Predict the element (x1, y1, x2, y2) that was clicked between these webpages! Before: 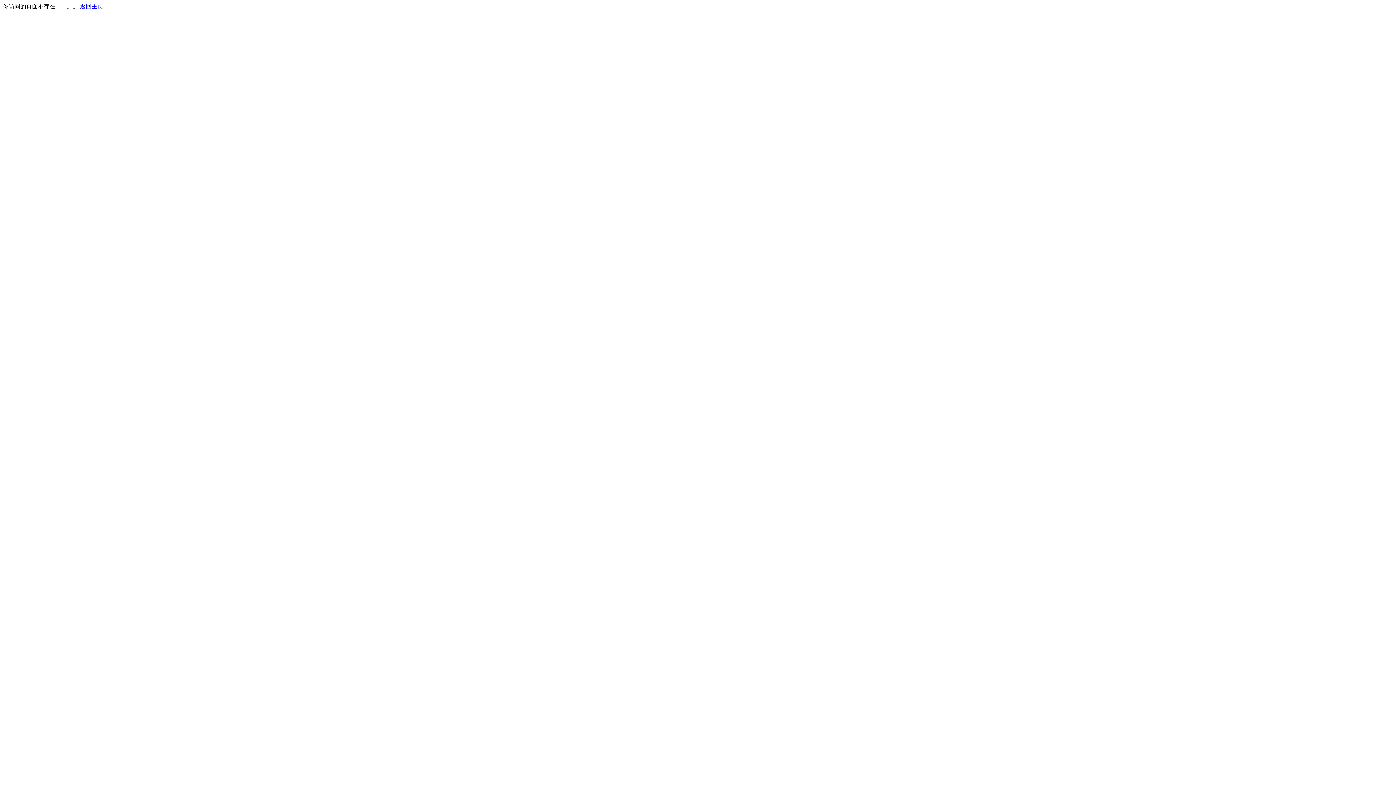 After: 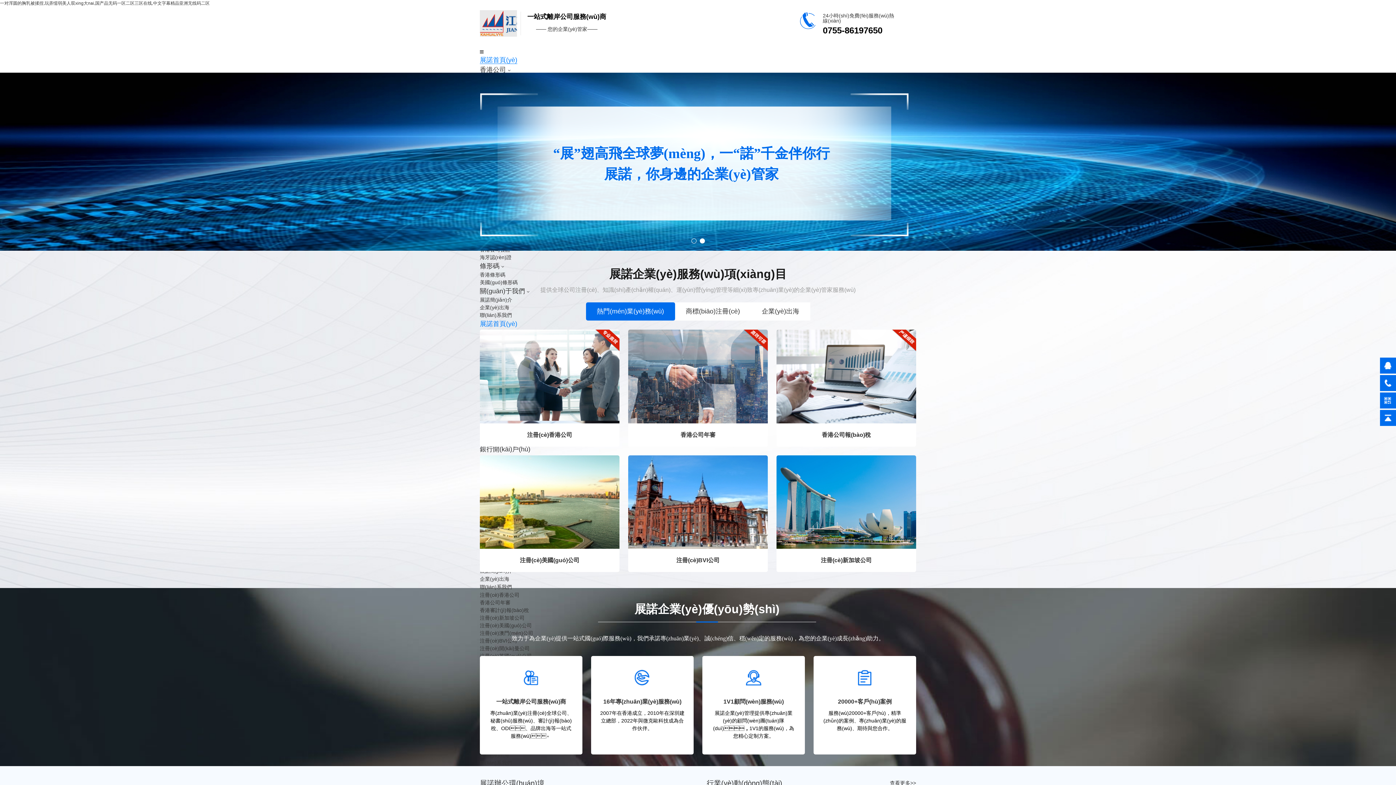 Action: label: 返回主页 bbox: (80, 3, 103, 9)